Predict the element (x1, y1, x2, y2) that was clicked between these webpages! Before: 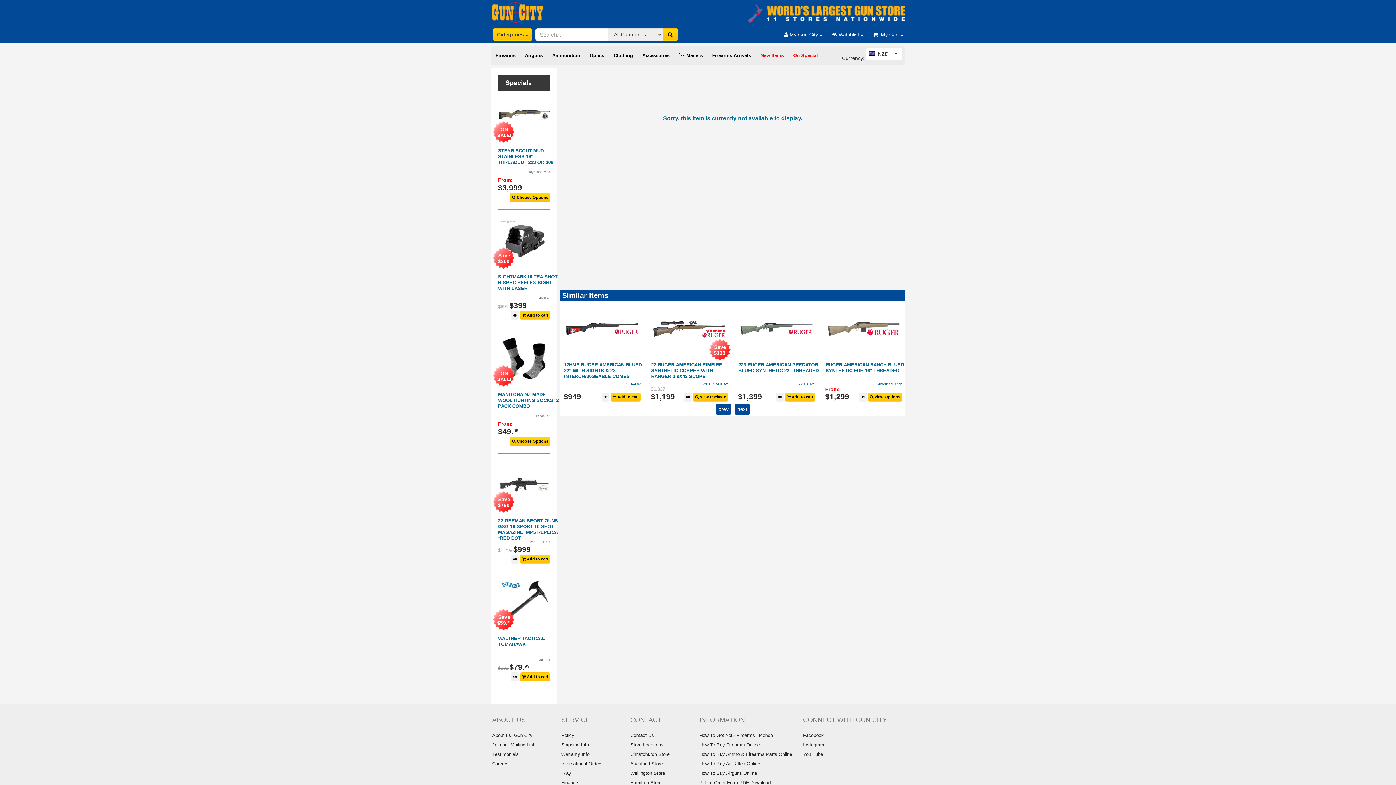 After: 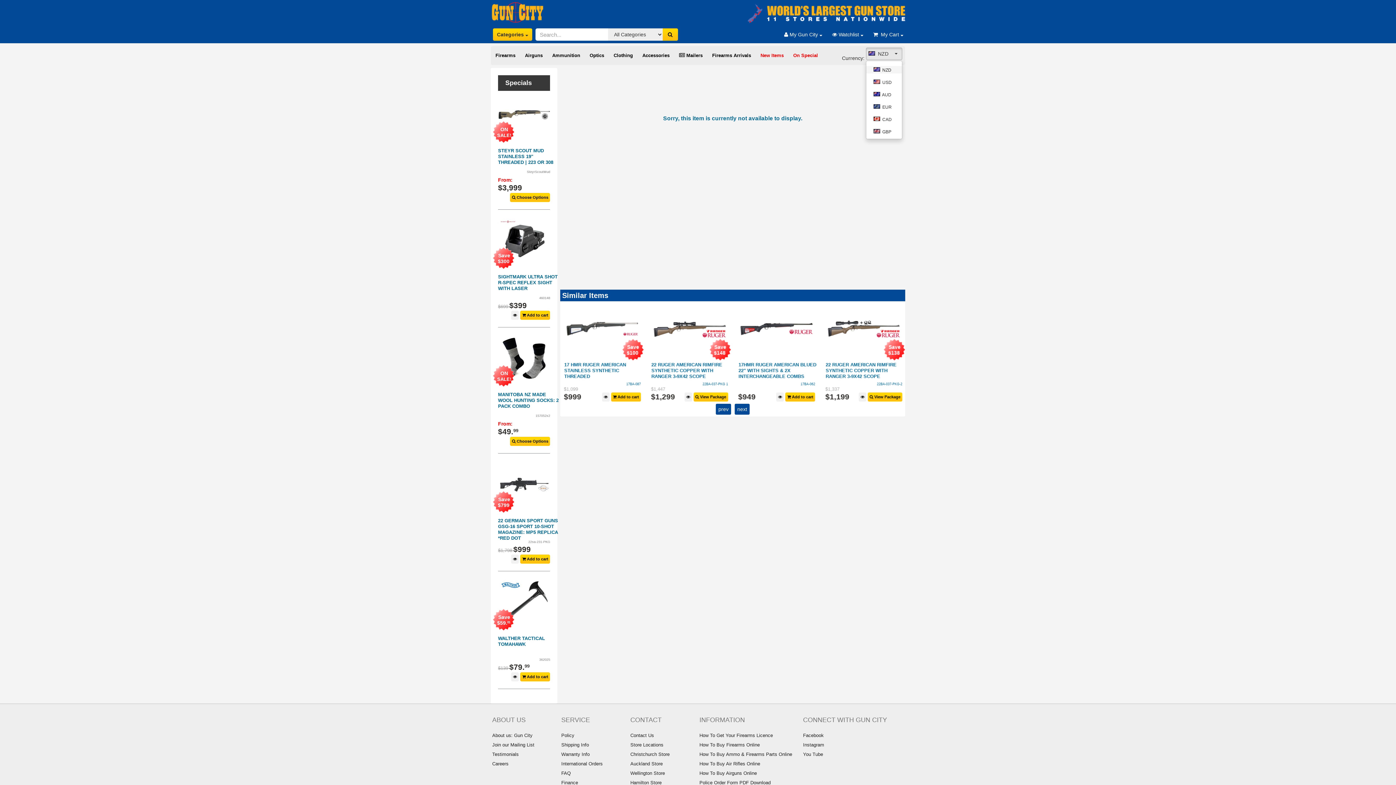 Action: label:   NZD
  bbox: (866, 47, 902, 60)